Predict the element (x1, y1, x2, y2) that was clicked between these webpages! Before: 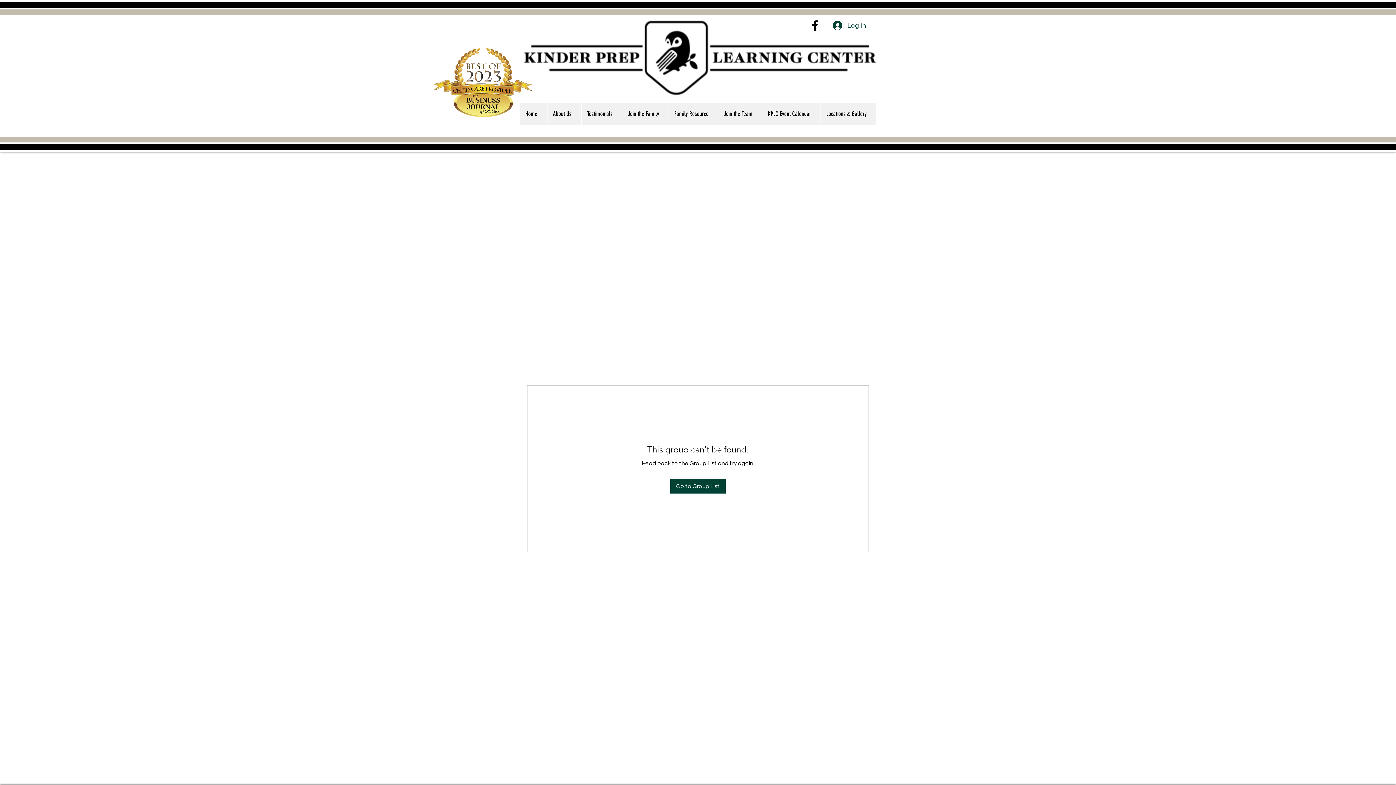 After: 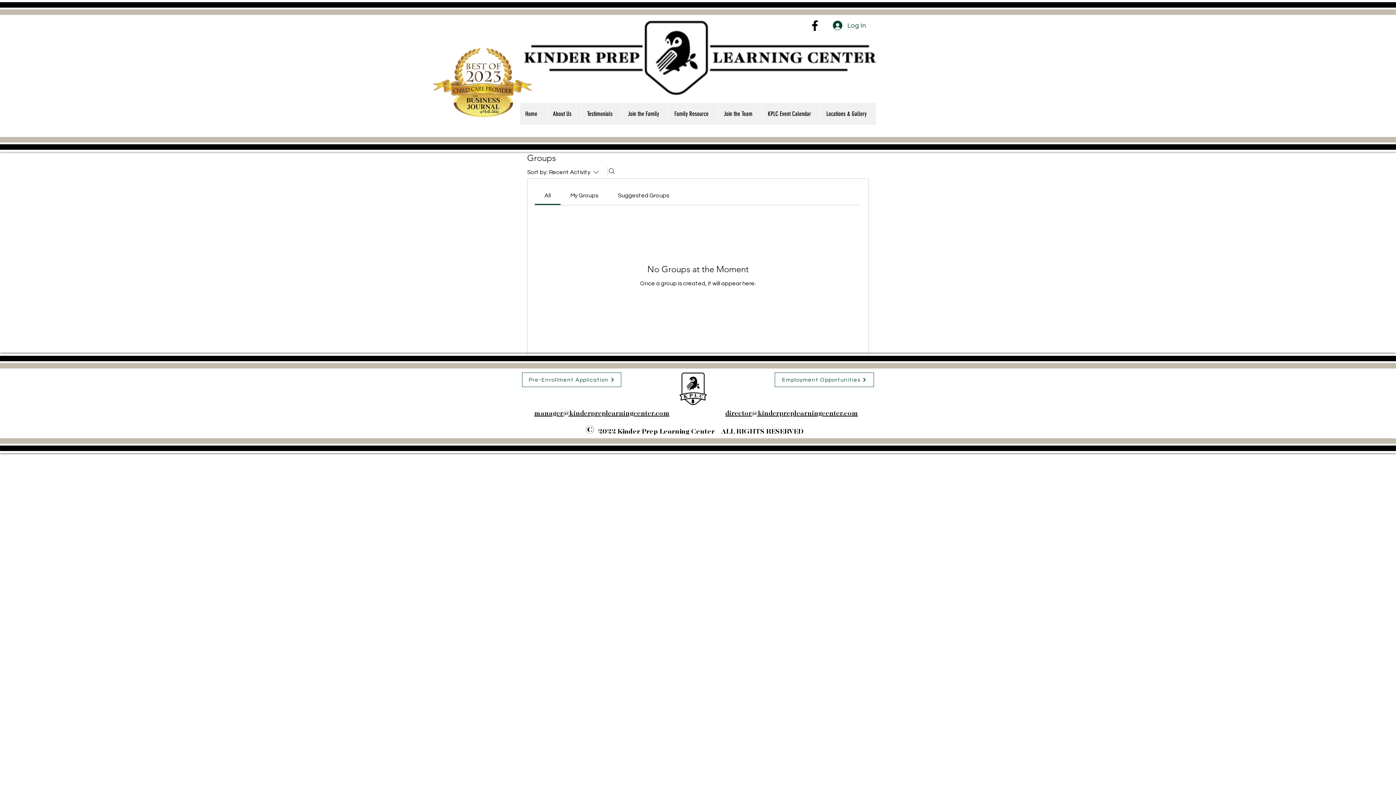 Action: bbox: (670, 479, 725, 493) label: Go to Group List